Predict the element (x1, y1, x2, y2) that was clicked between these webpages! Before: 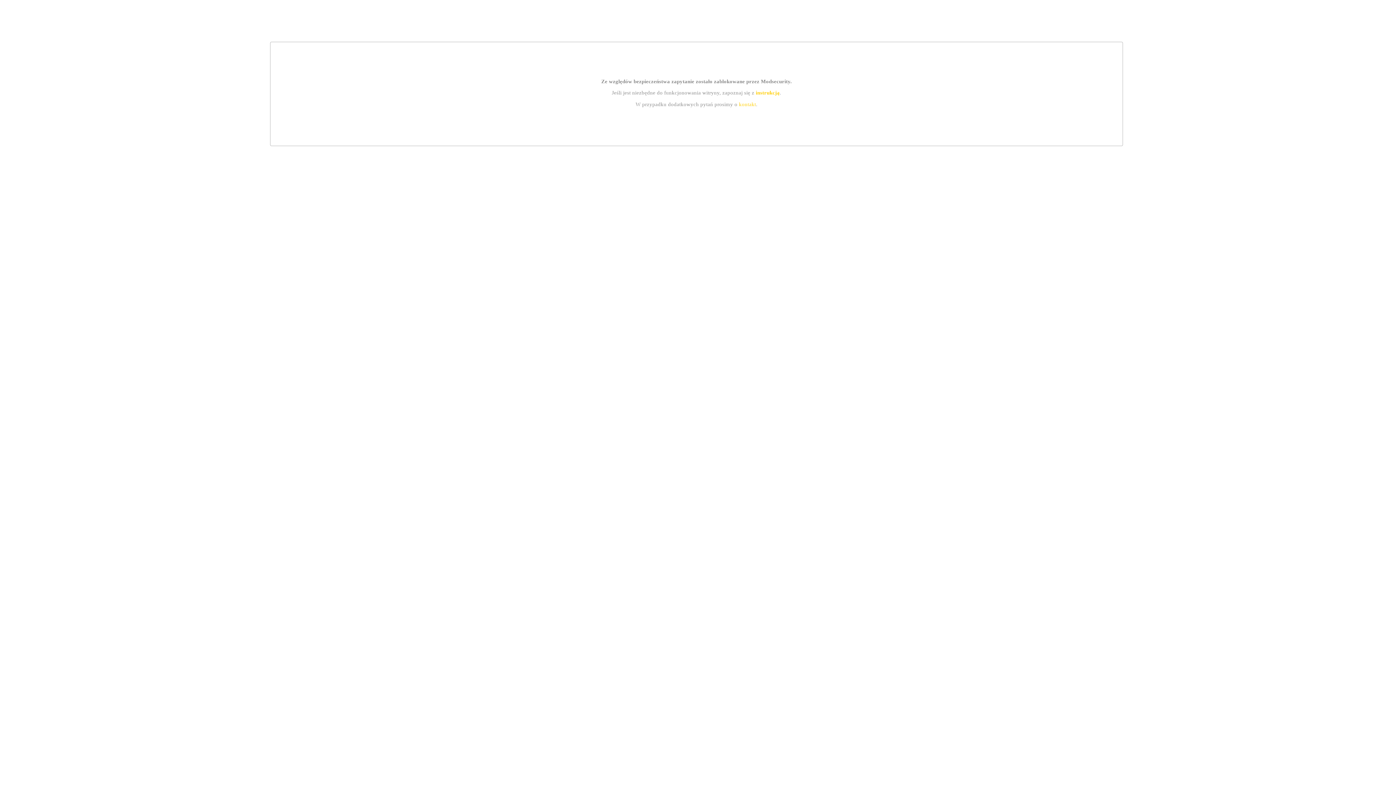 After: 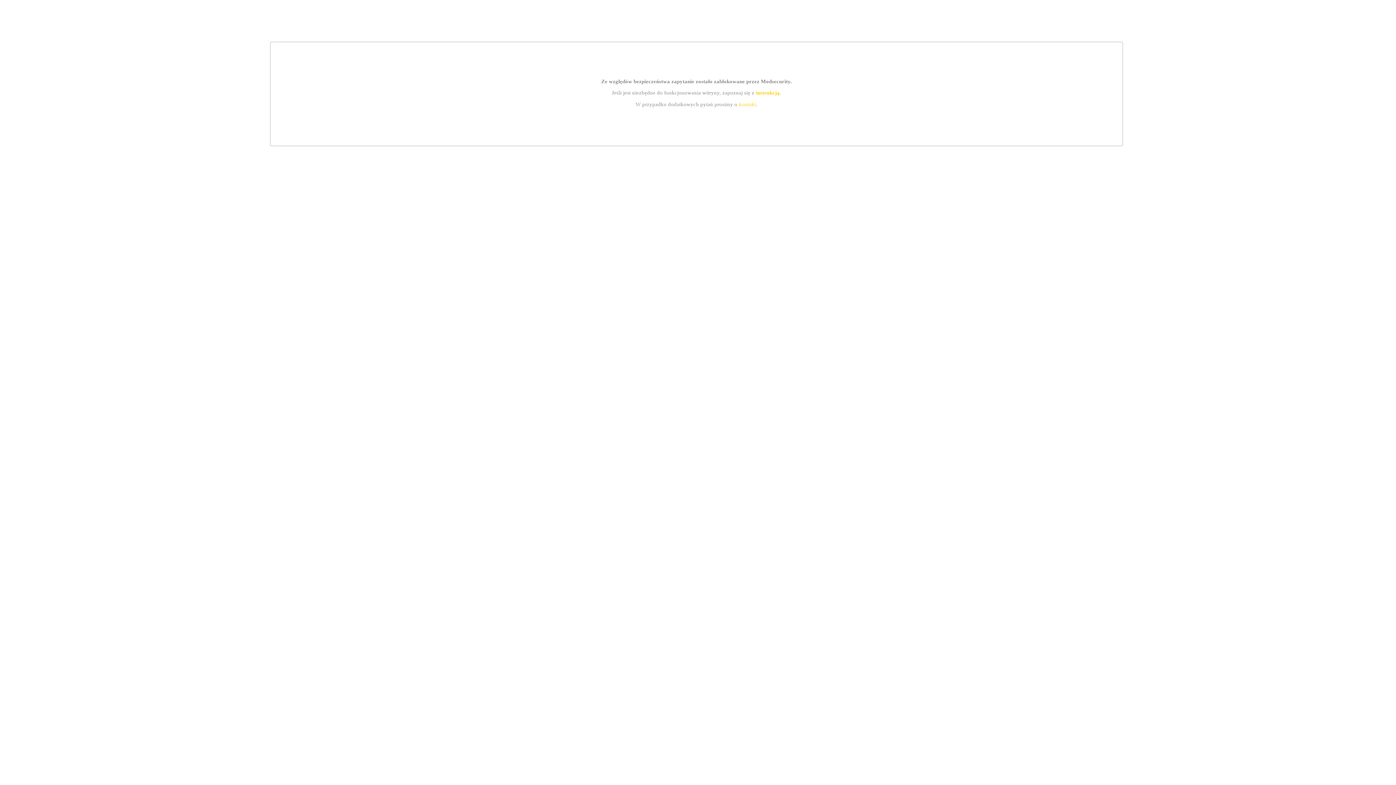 Action: label: instrukcją bbox: (755, 89, 779, 95)